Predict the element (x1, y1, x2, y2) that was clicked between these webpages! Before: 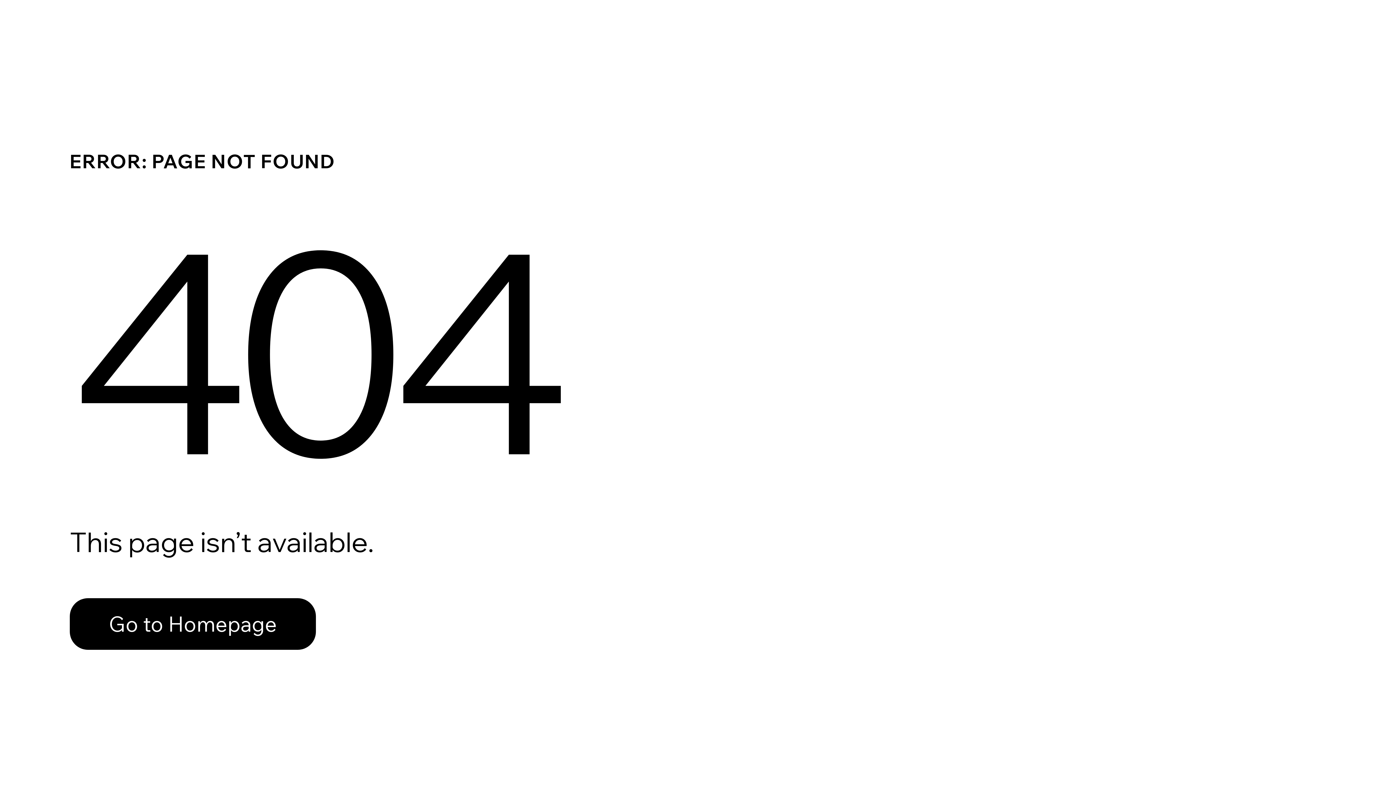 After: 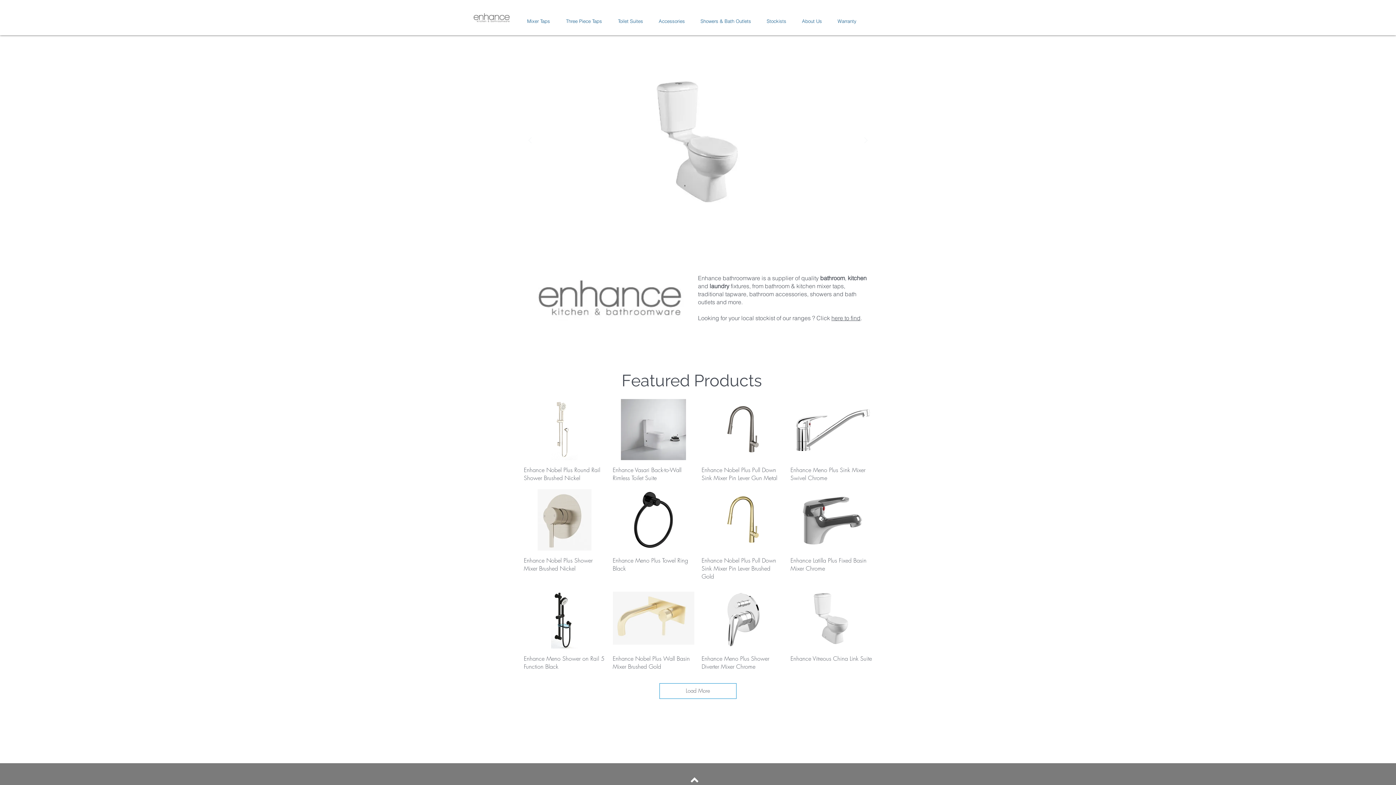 Action: label: Go to Homepage bbox: (69, 582, 768, 659)